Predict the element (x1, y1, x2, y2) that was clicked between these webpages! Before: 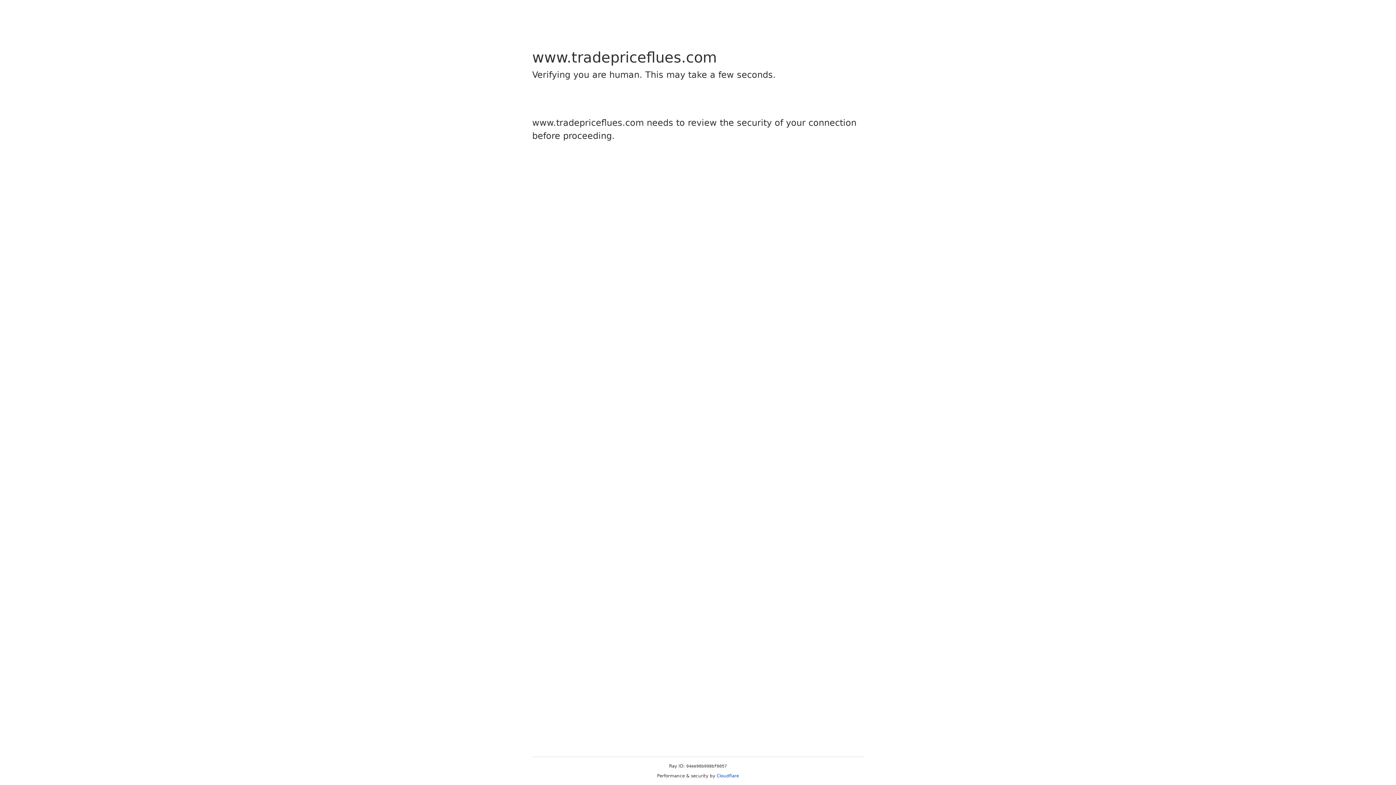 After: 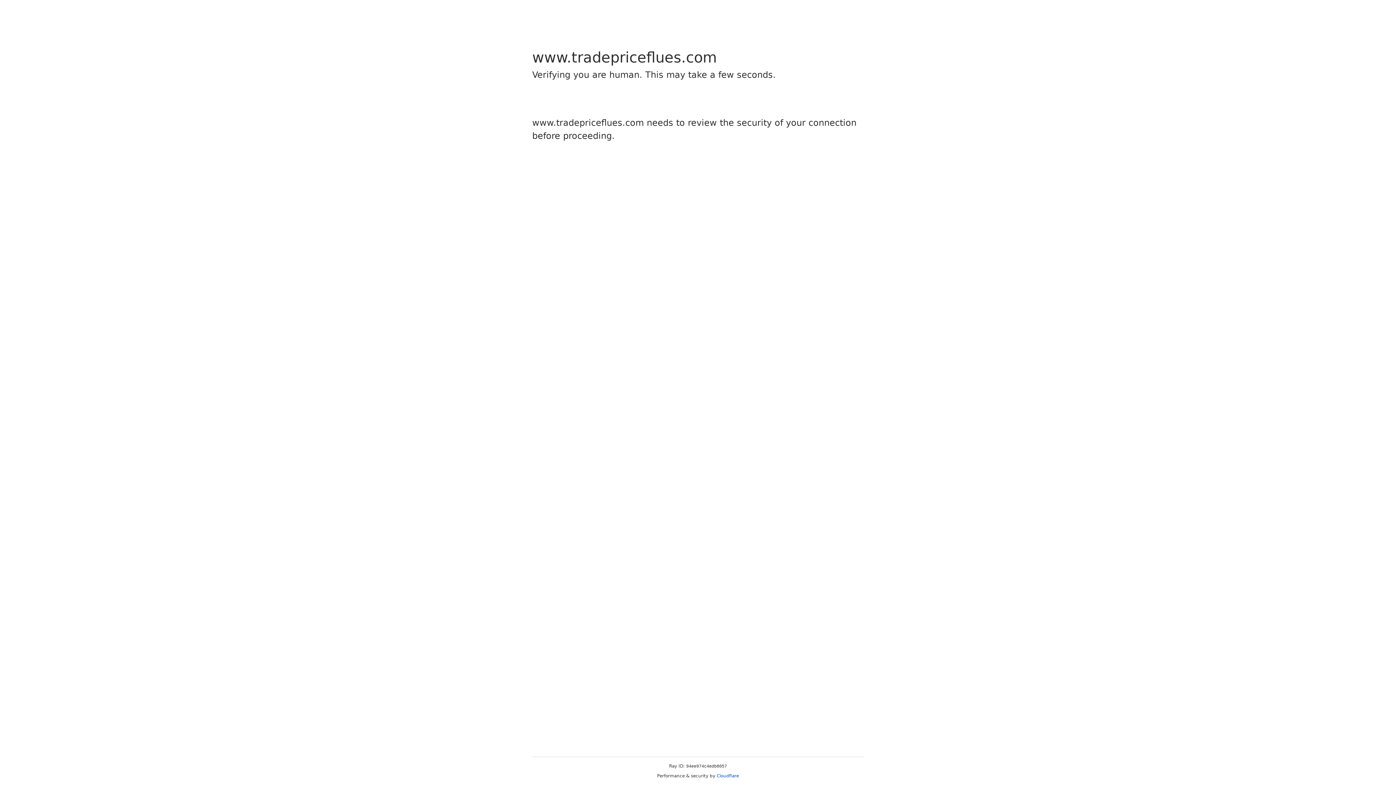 Action: bbox: (716, 773, 739, 778) label: Cloudflare